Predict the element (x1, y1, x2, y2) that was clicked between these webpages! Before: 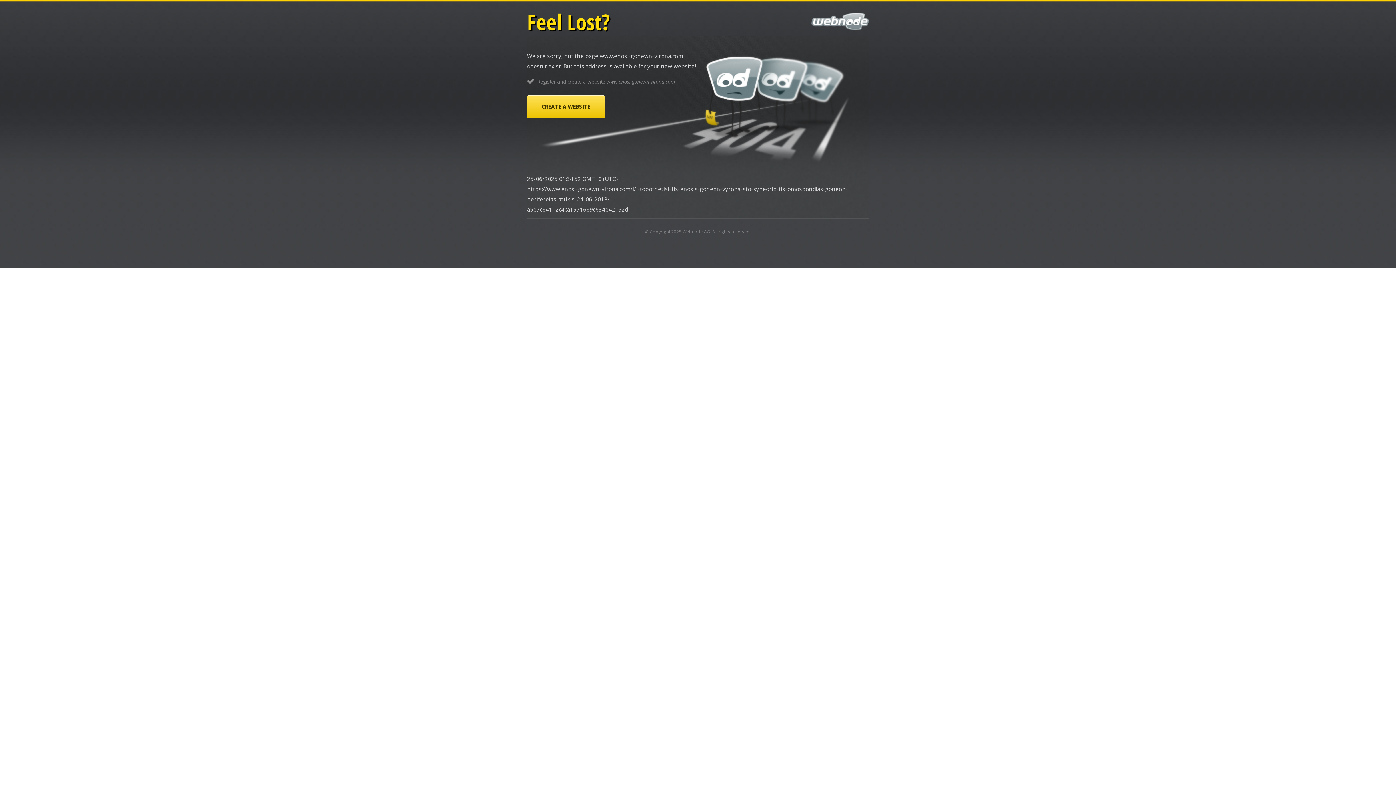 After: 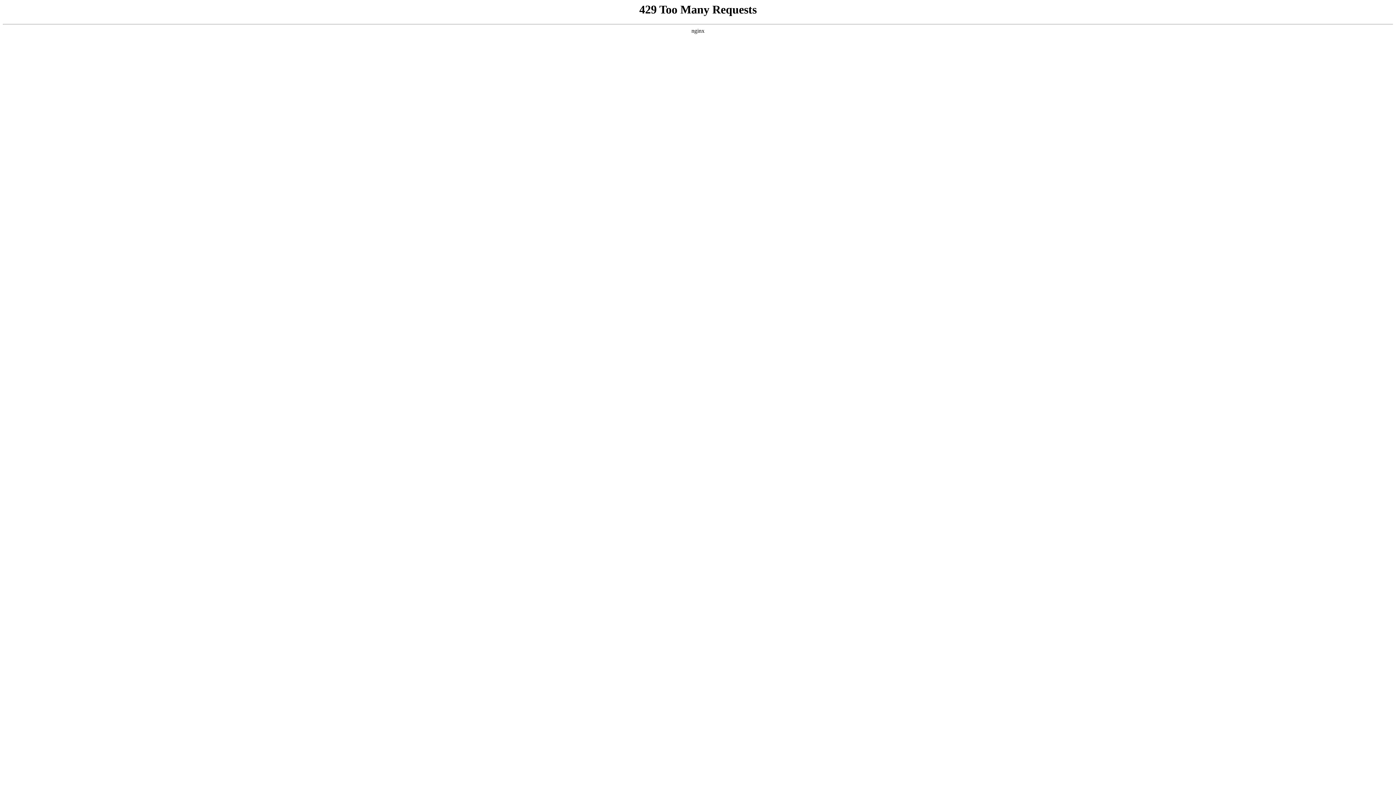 Action: label: CREATE A WEBSITE bbox: (527, 95, 605, 118)